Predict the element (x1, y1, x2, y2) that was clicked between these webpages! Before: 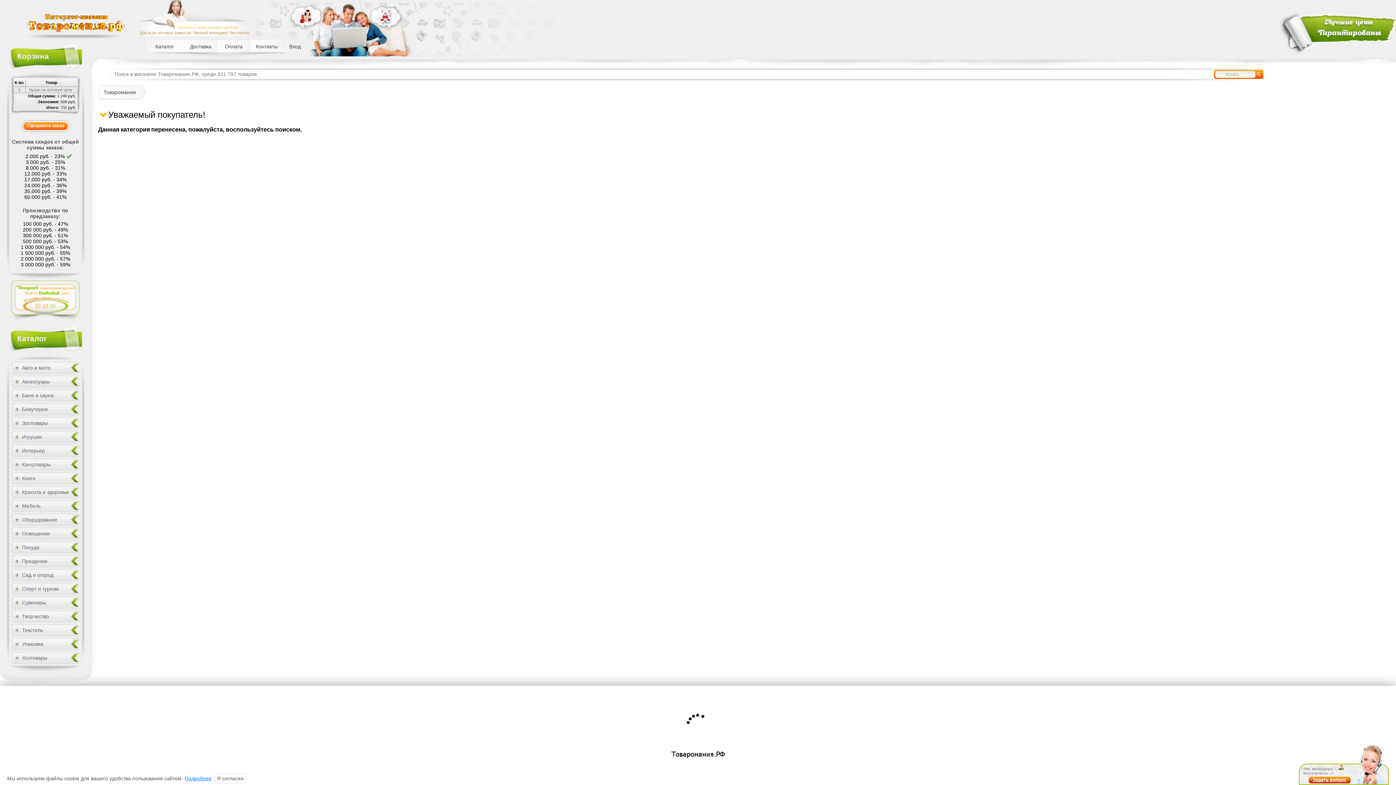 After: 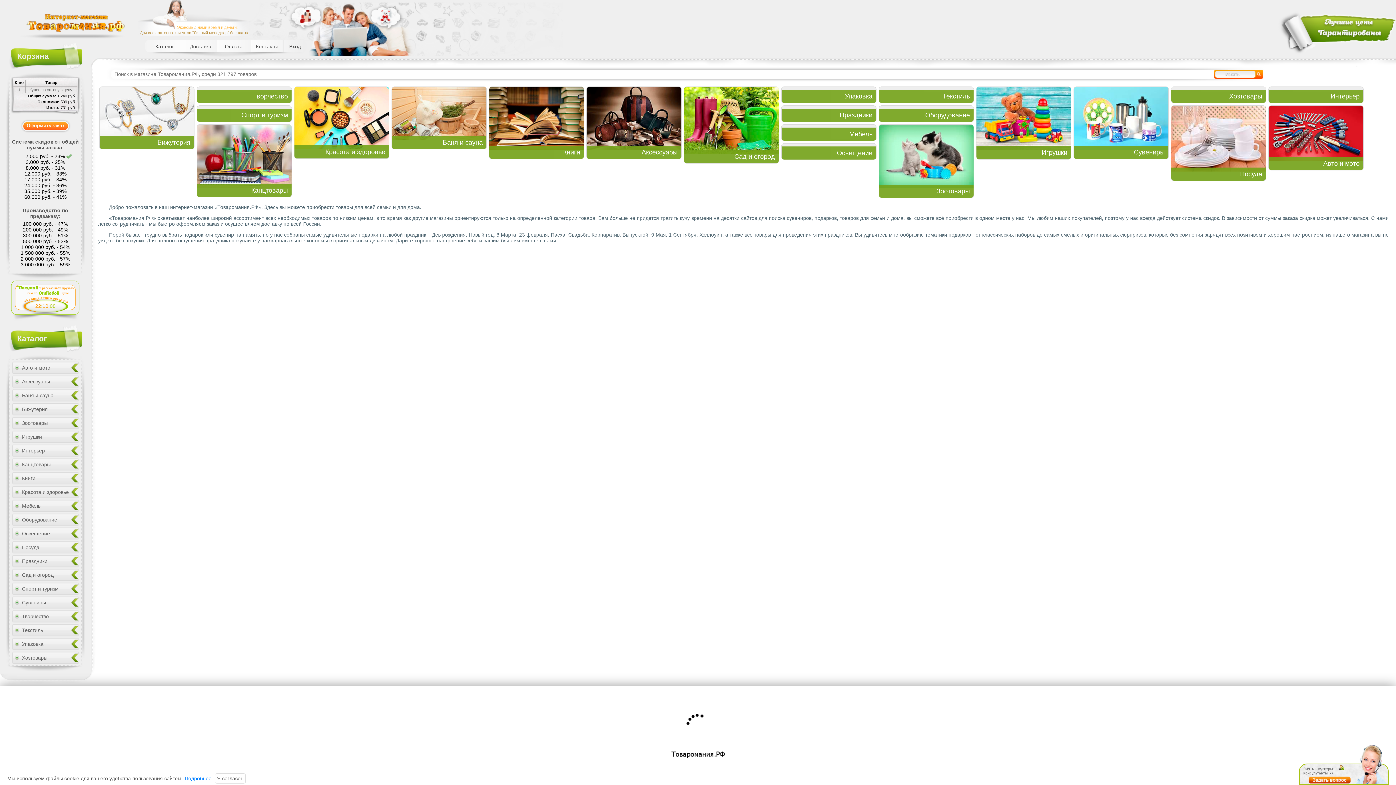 Action: label: Каталог bbox: (145, 40, 184, 52)